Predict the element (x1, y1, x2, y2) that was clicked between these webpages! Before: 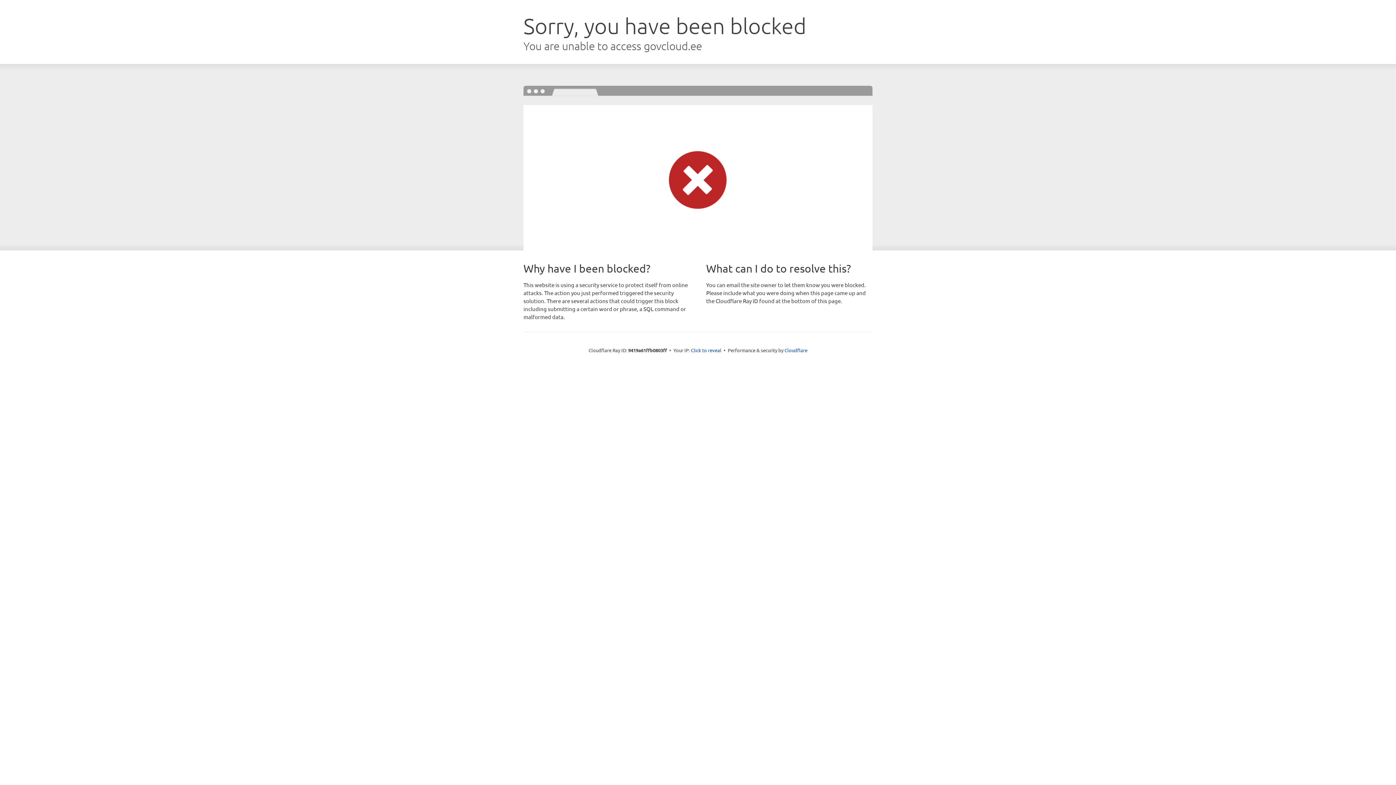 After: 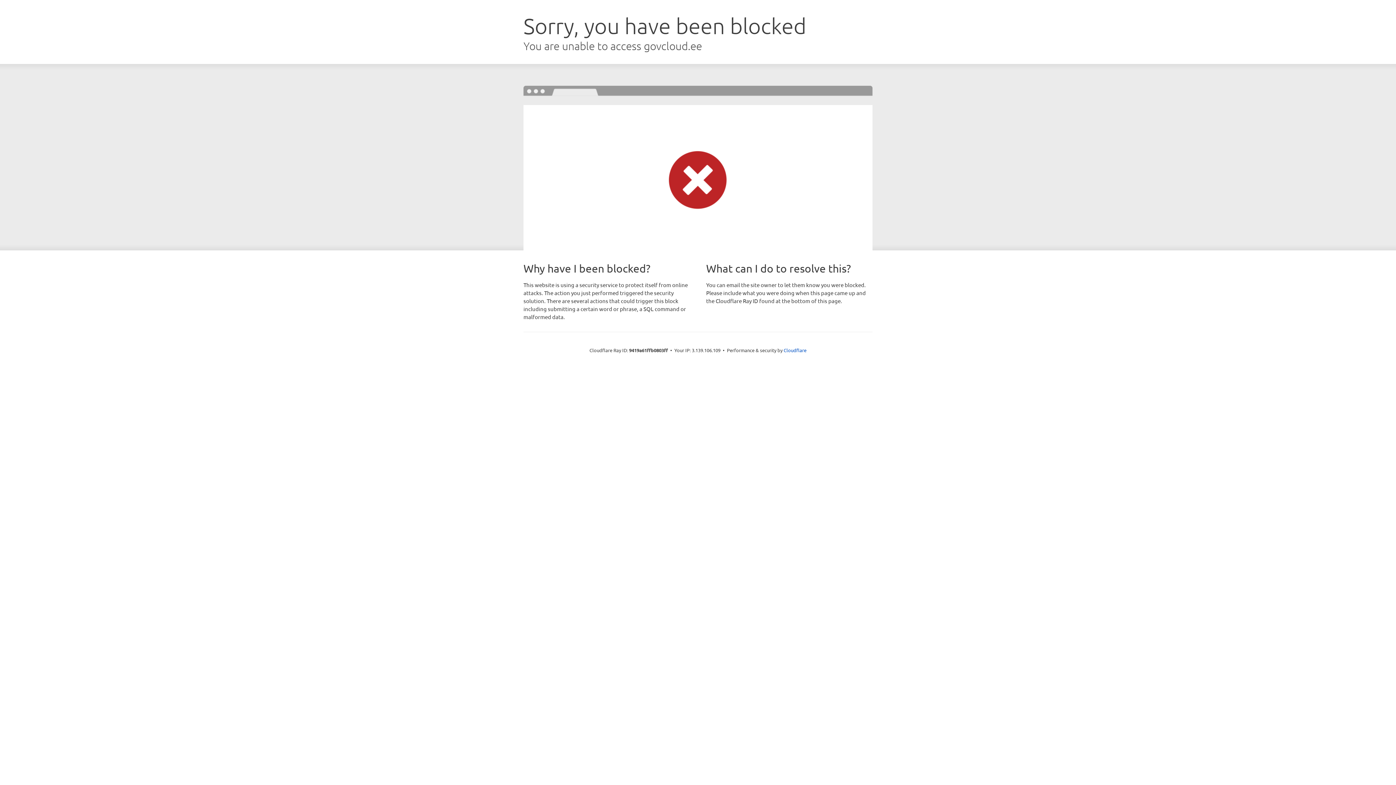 Action: bbox: (691, 346, 721, 353) label: Click to reveal